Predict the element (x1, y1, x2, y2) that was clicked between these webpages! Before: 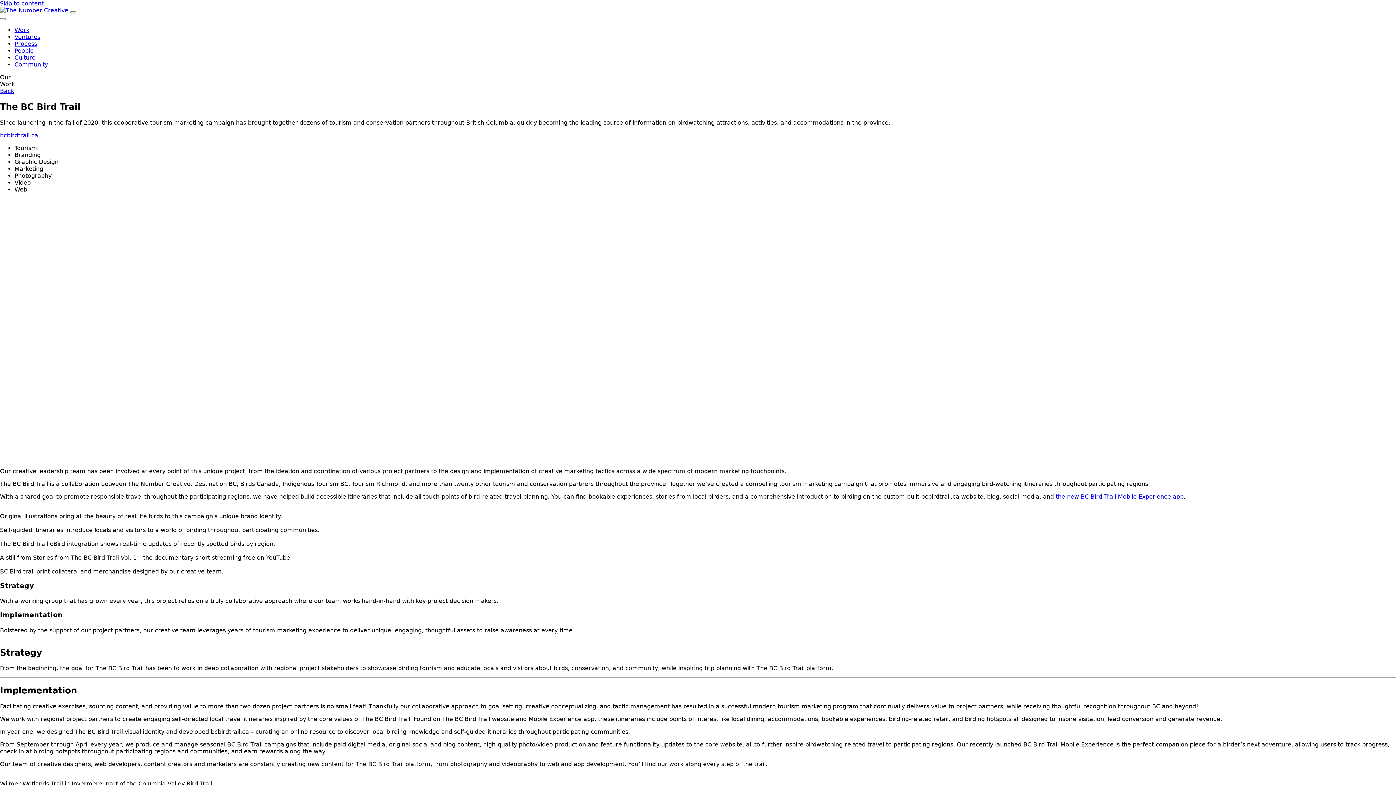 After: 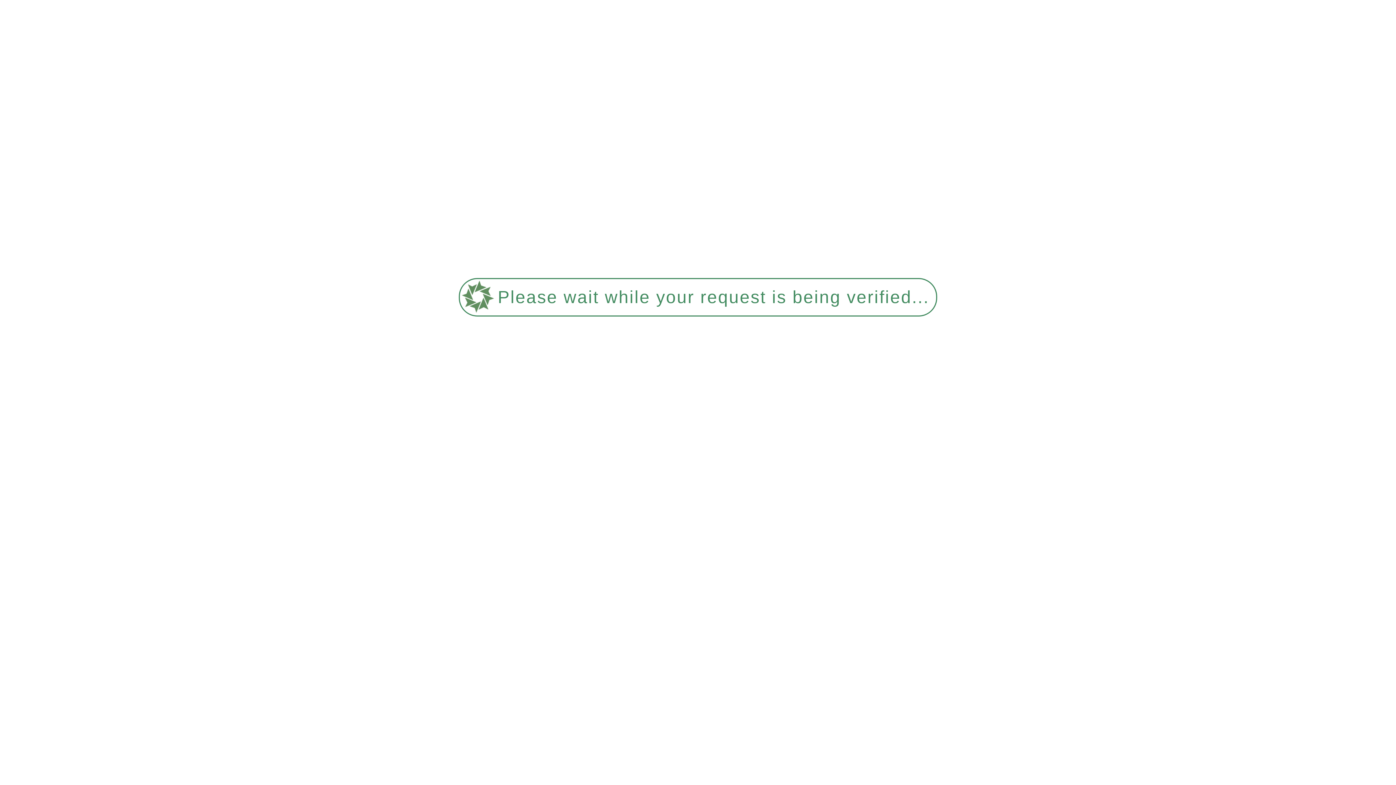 Action: bbox: (0, 87, 14, 94) label: Back